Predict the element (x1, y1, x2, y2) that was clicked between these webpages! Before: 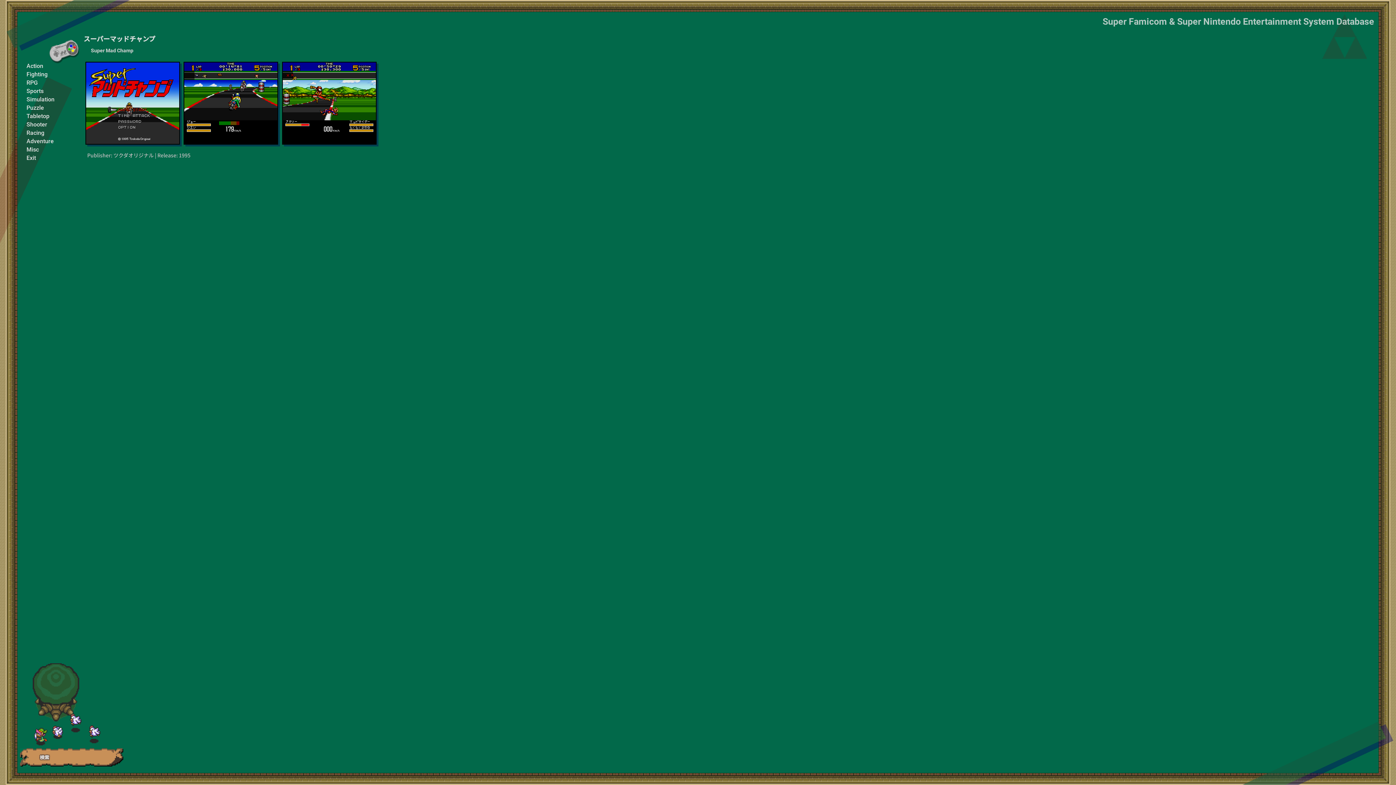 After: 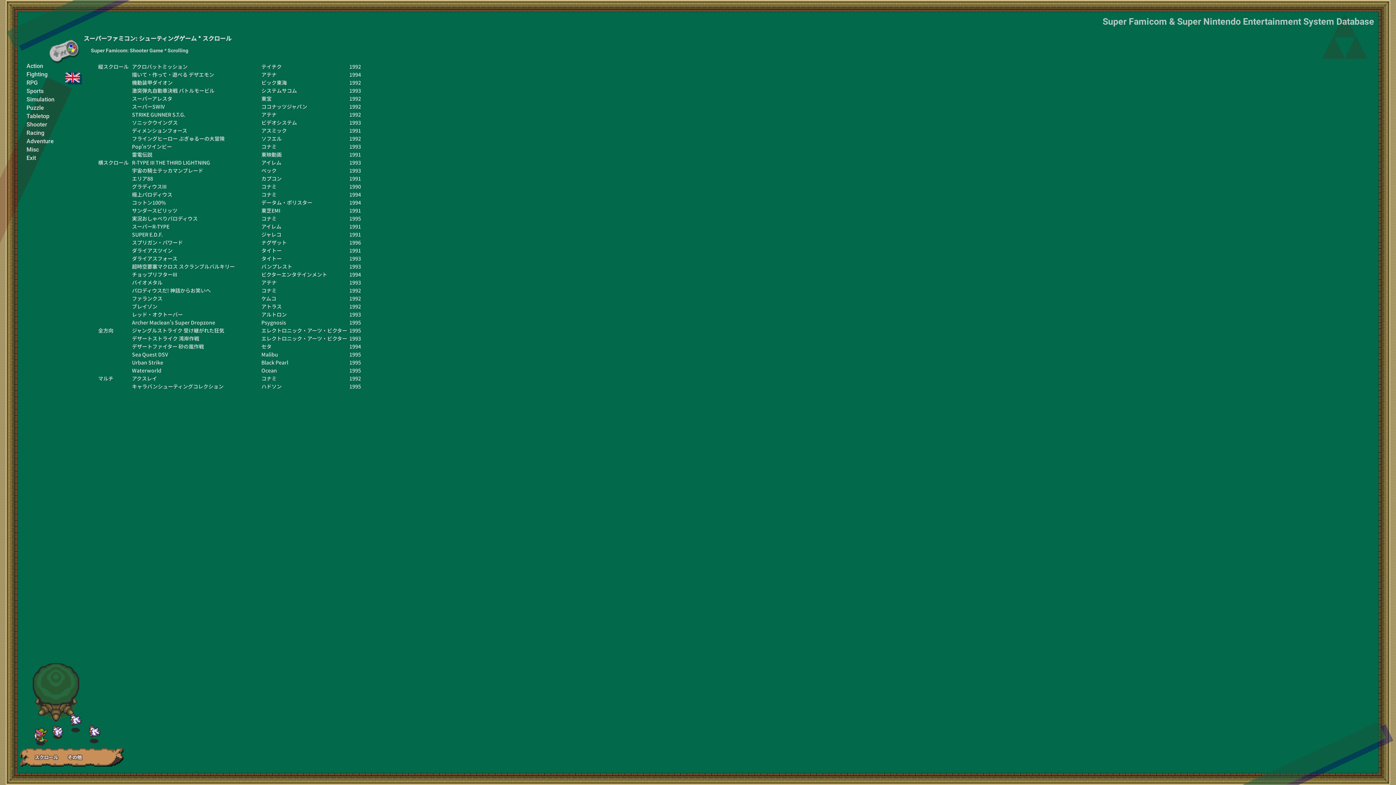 Action: label: Shooter bbox: (24, 120, 60, 128)